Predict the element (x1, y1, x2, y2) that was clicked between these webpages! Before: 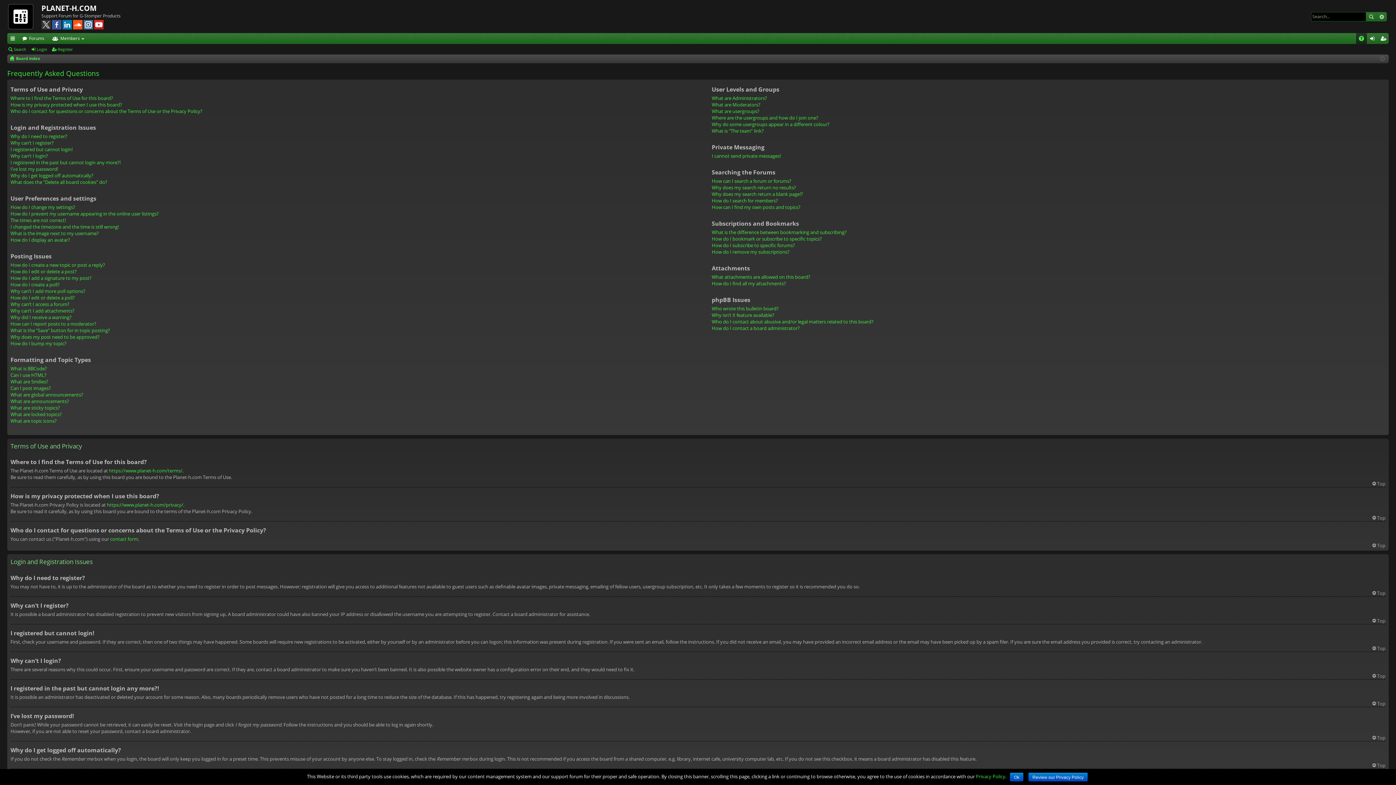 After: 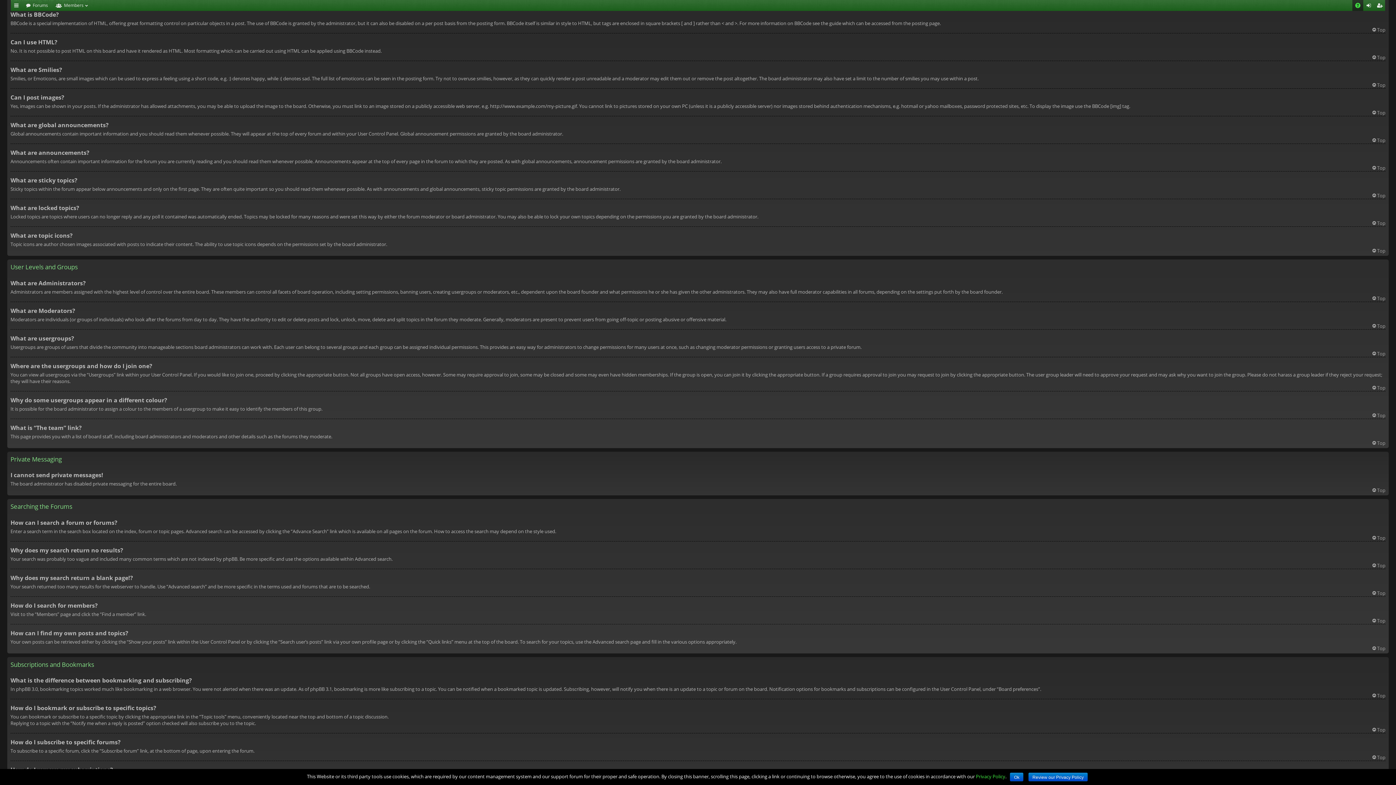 Action: label: What is BBCode? bbox: (10, 365, 46, 371)